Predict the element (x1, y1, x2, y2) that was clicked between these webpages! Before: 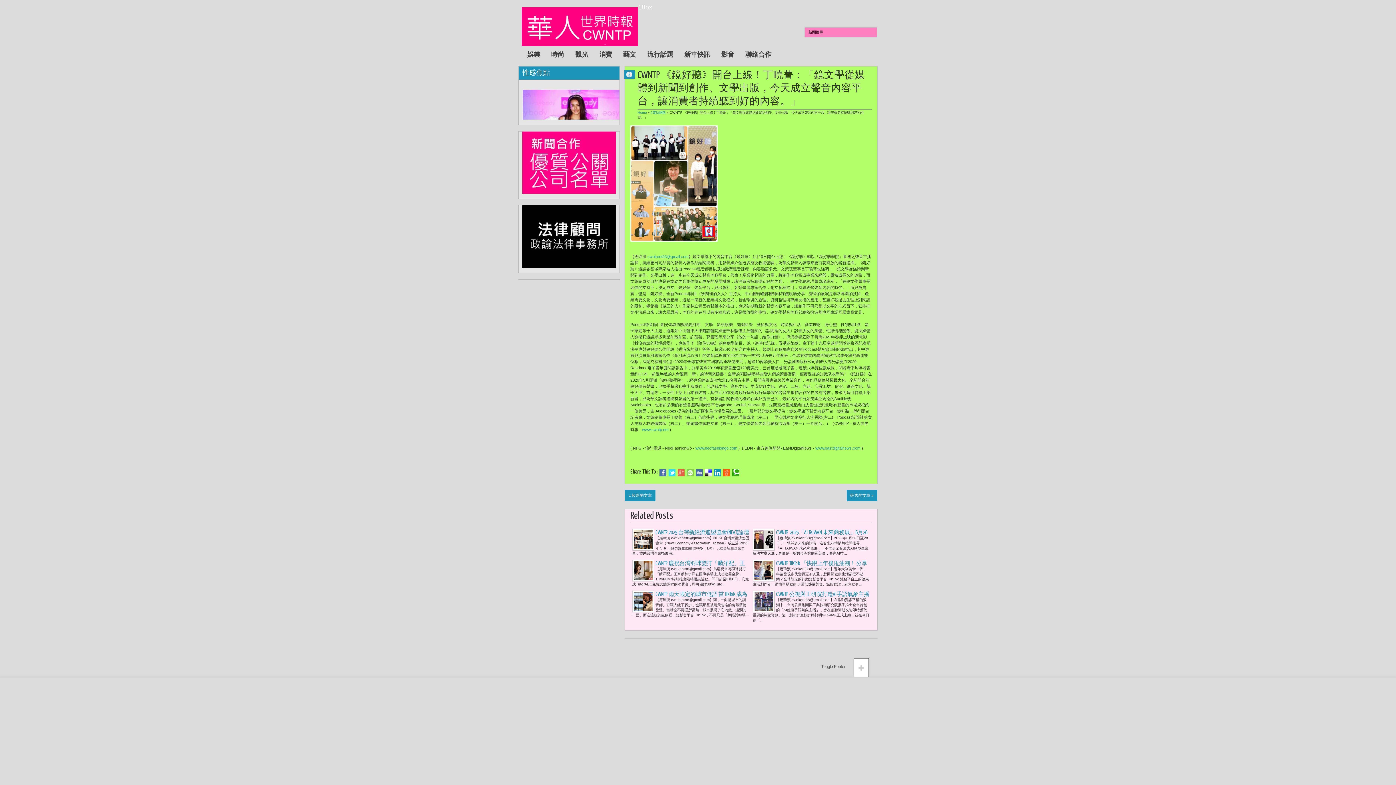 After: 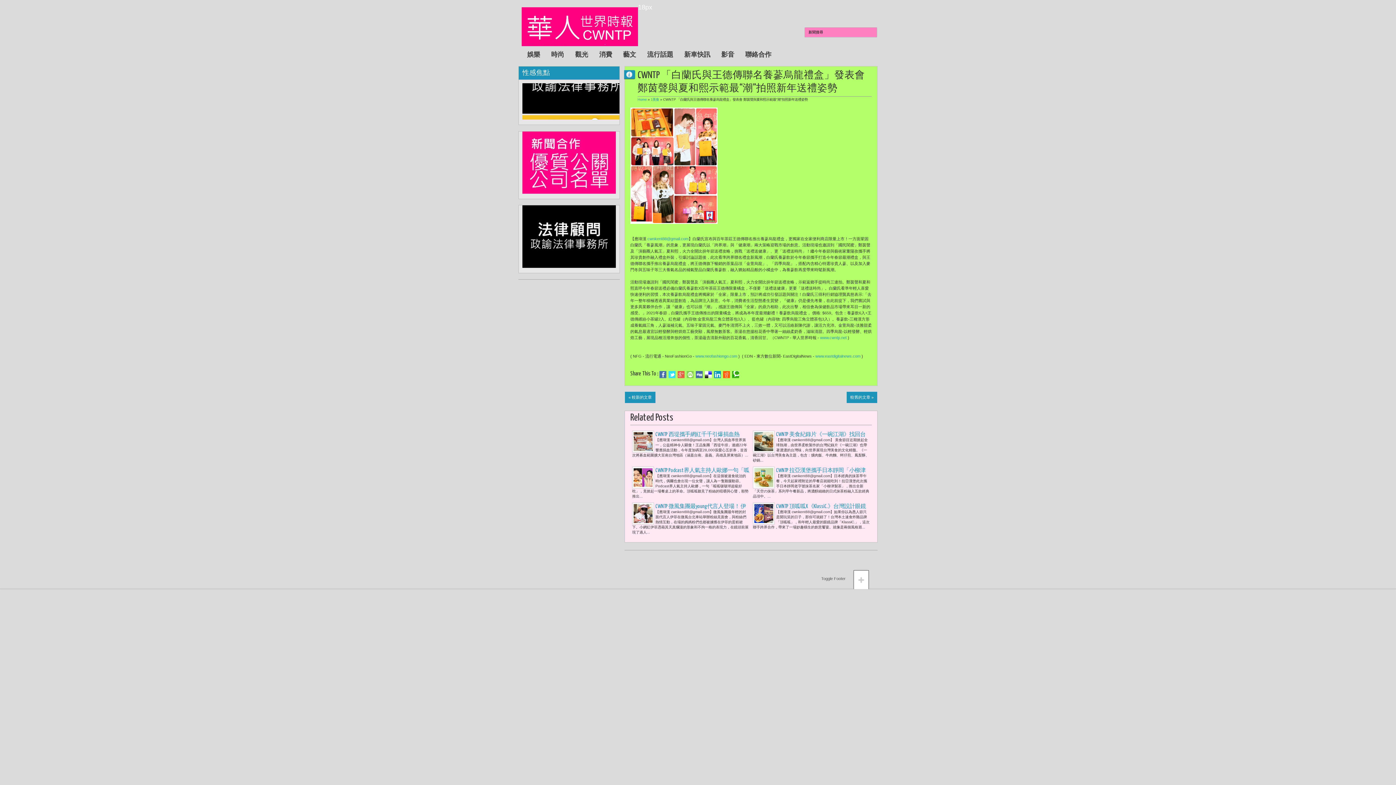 Action: bbox: (846, 489, 877, 501) label: 較舊的文章 »